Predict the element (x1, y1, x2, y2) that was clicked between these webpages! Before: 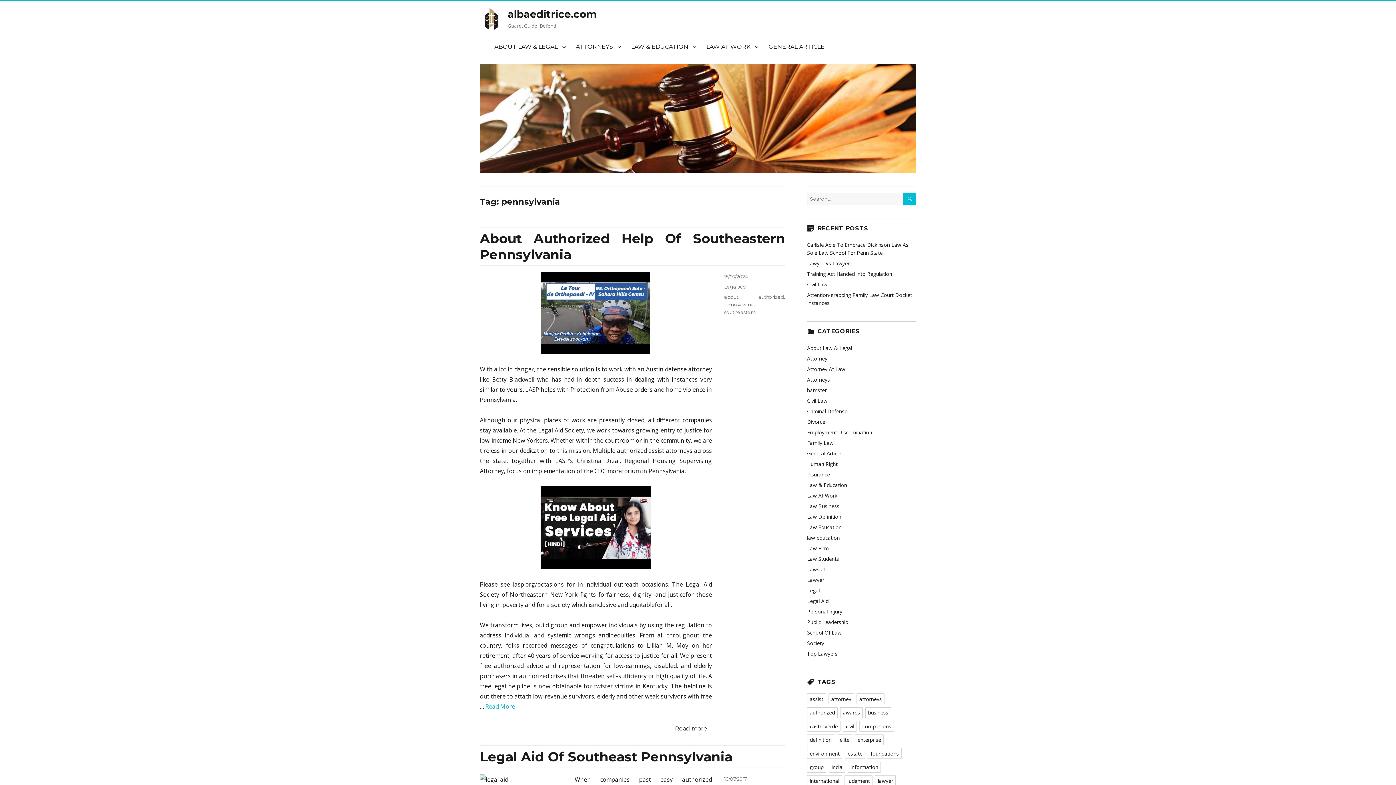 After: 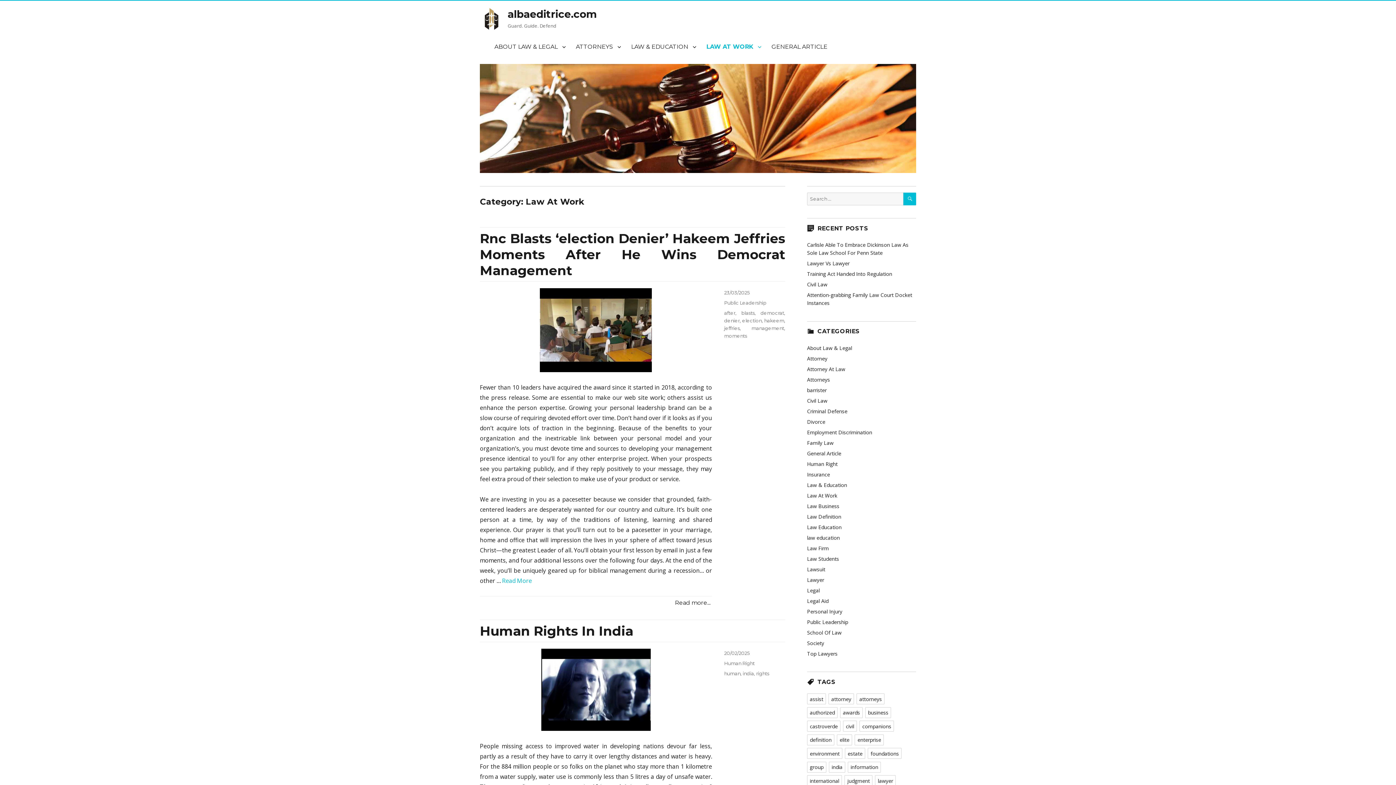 Action: bbox: (701, 39, 763, 54) label: LAW AT WORK